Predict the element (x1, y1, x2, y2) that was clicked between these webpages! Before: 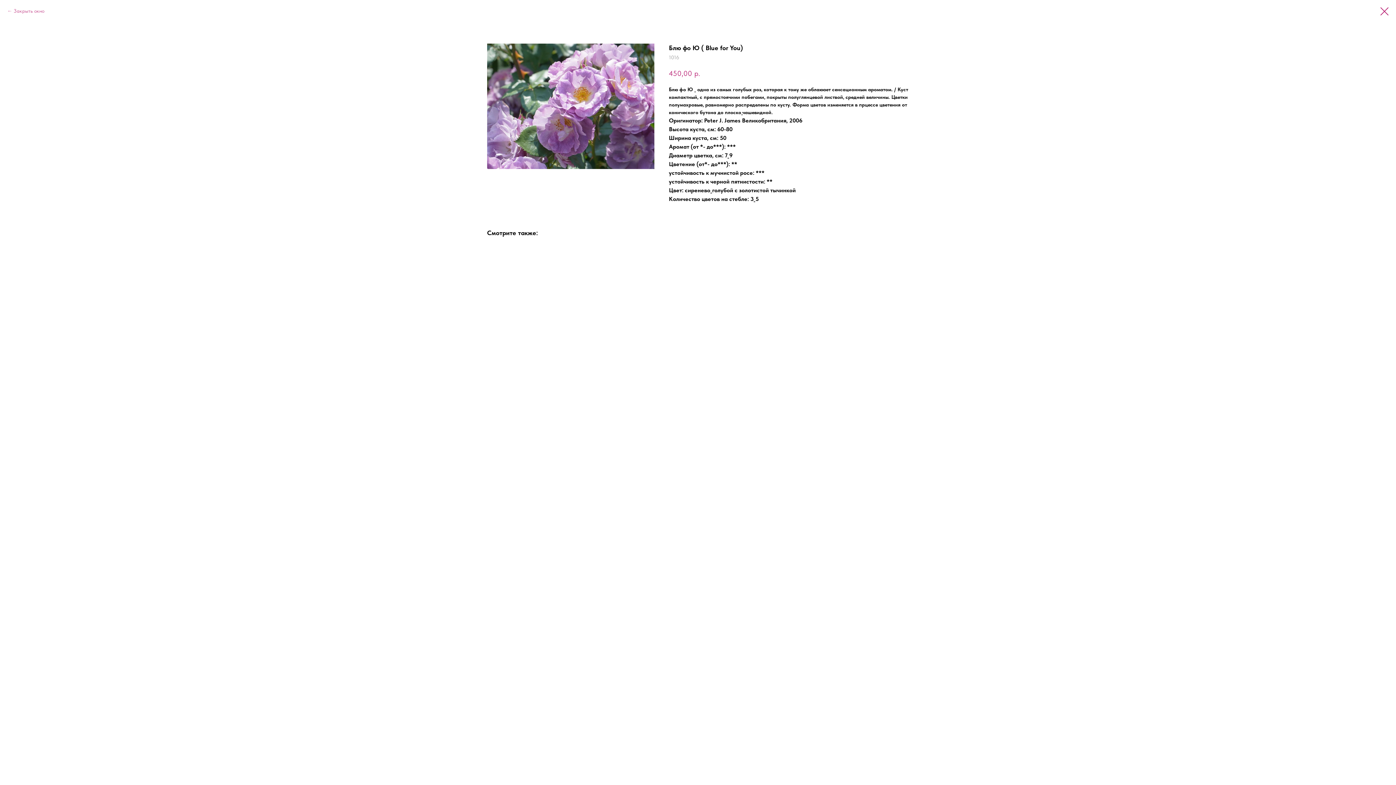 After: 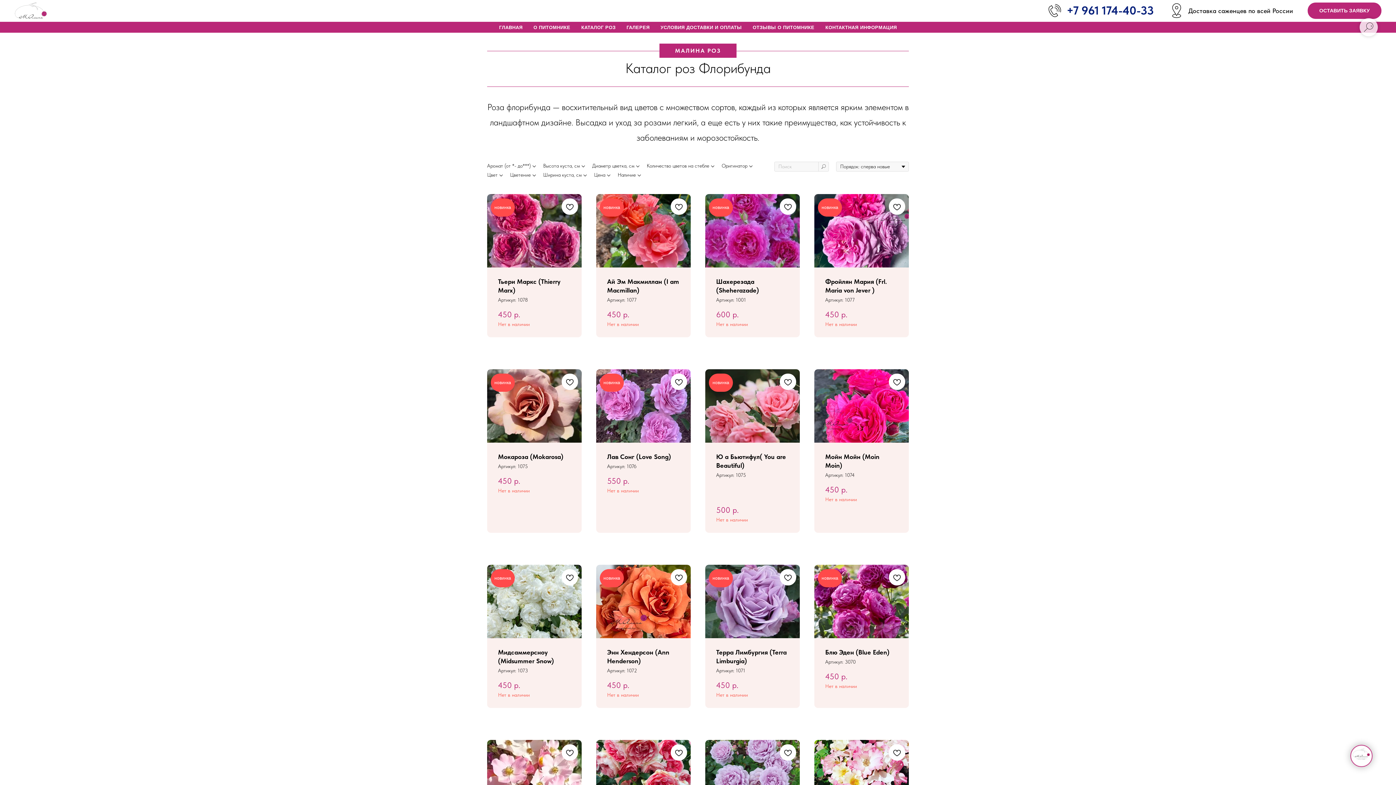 Action: bbox: (7, 7, 44, 14) label: Закрыть окно